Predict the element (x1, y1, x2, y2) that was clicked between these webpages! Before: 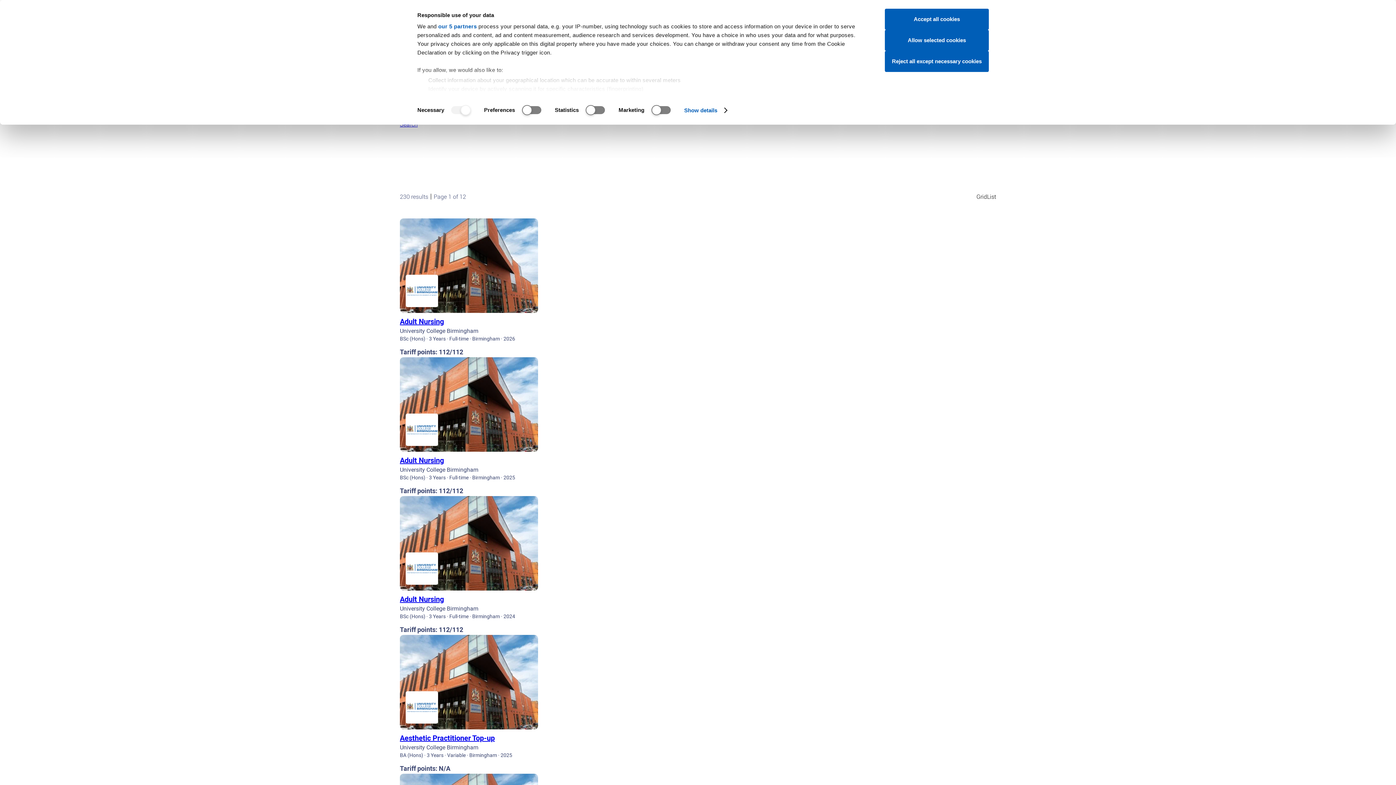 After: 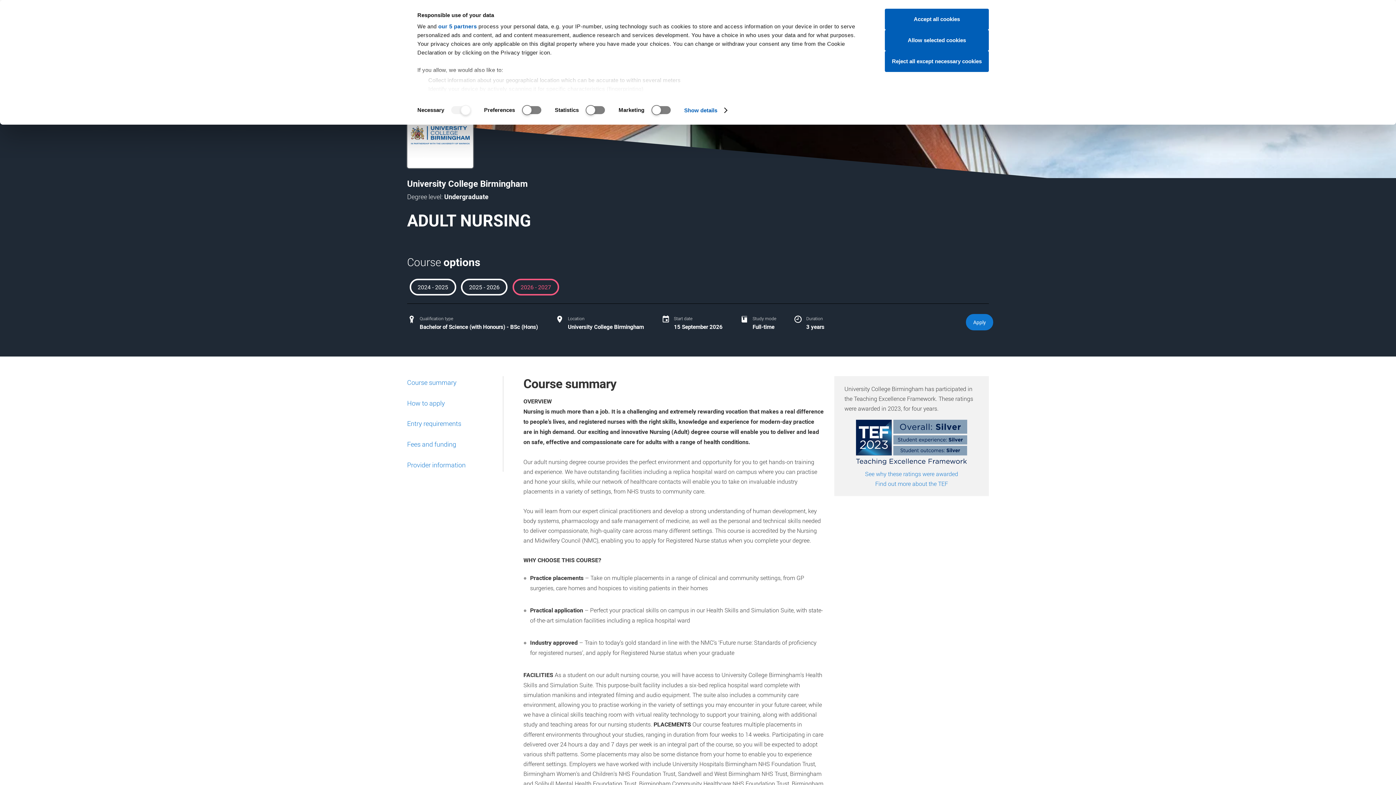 Action: bbox: (400, 218, 538, 313)